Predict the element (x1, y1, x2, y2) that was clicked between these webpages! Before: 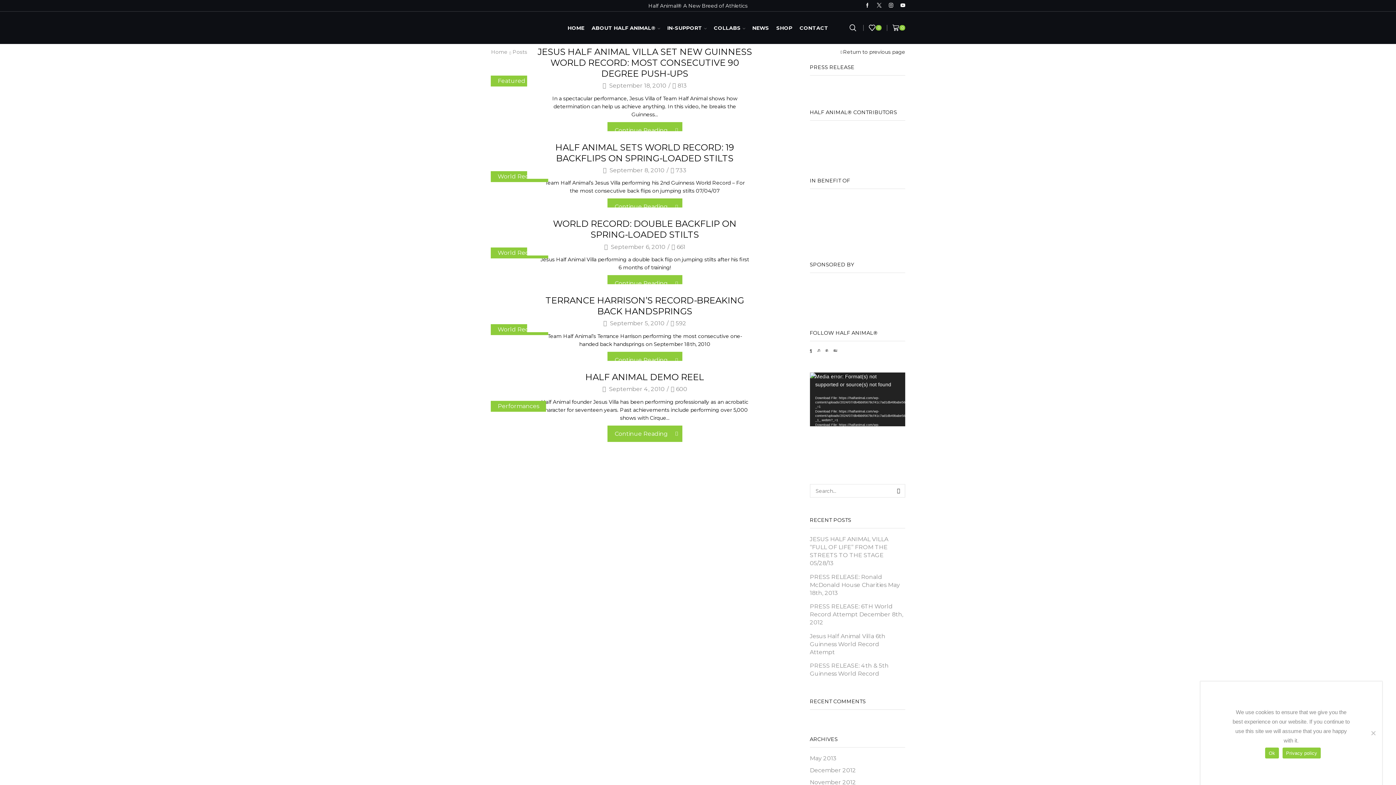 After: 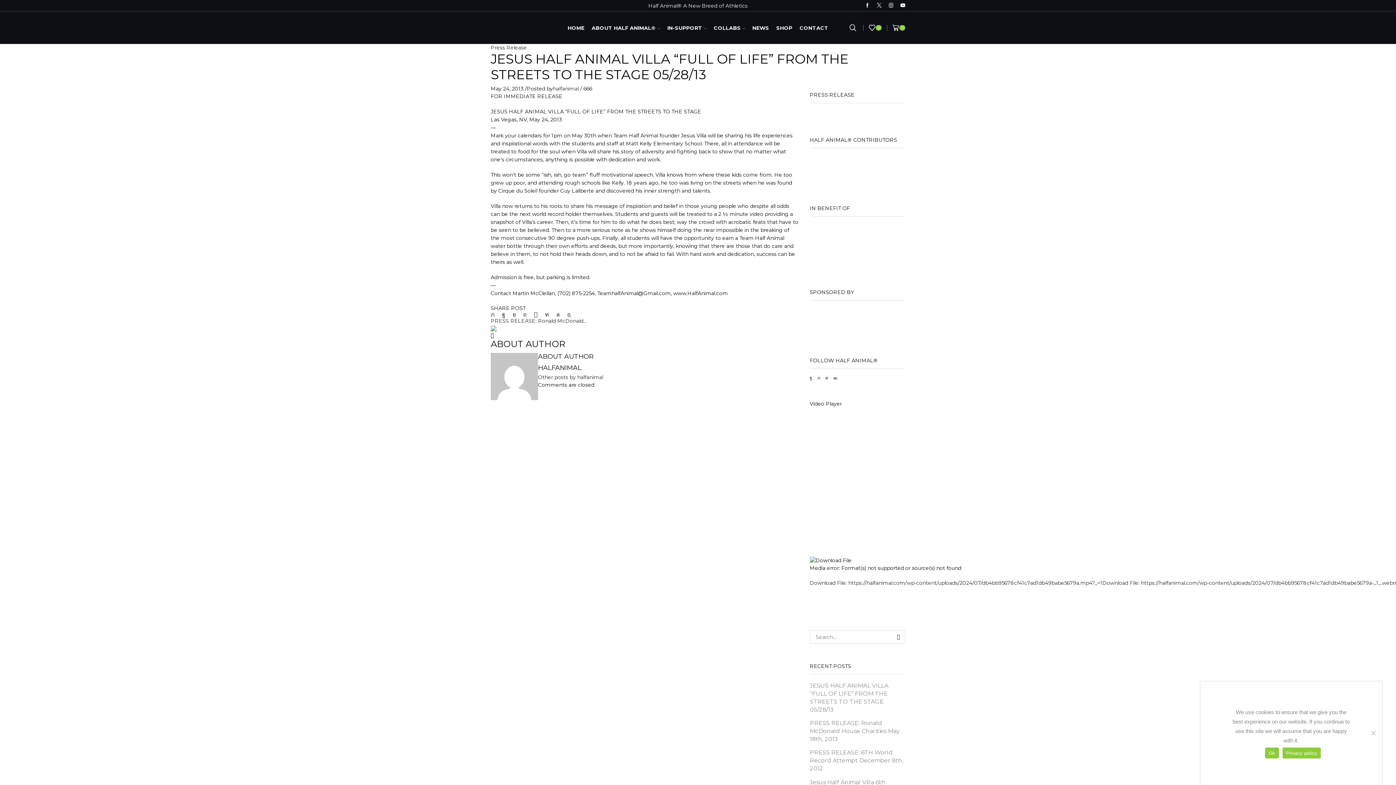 Action: bbox: (810, 535, 905, 567) label: JESUS HALF ANIMAL VILLA “FULL OF LIFE” FROM THE STREETS TO THE STAGE 05/28/13